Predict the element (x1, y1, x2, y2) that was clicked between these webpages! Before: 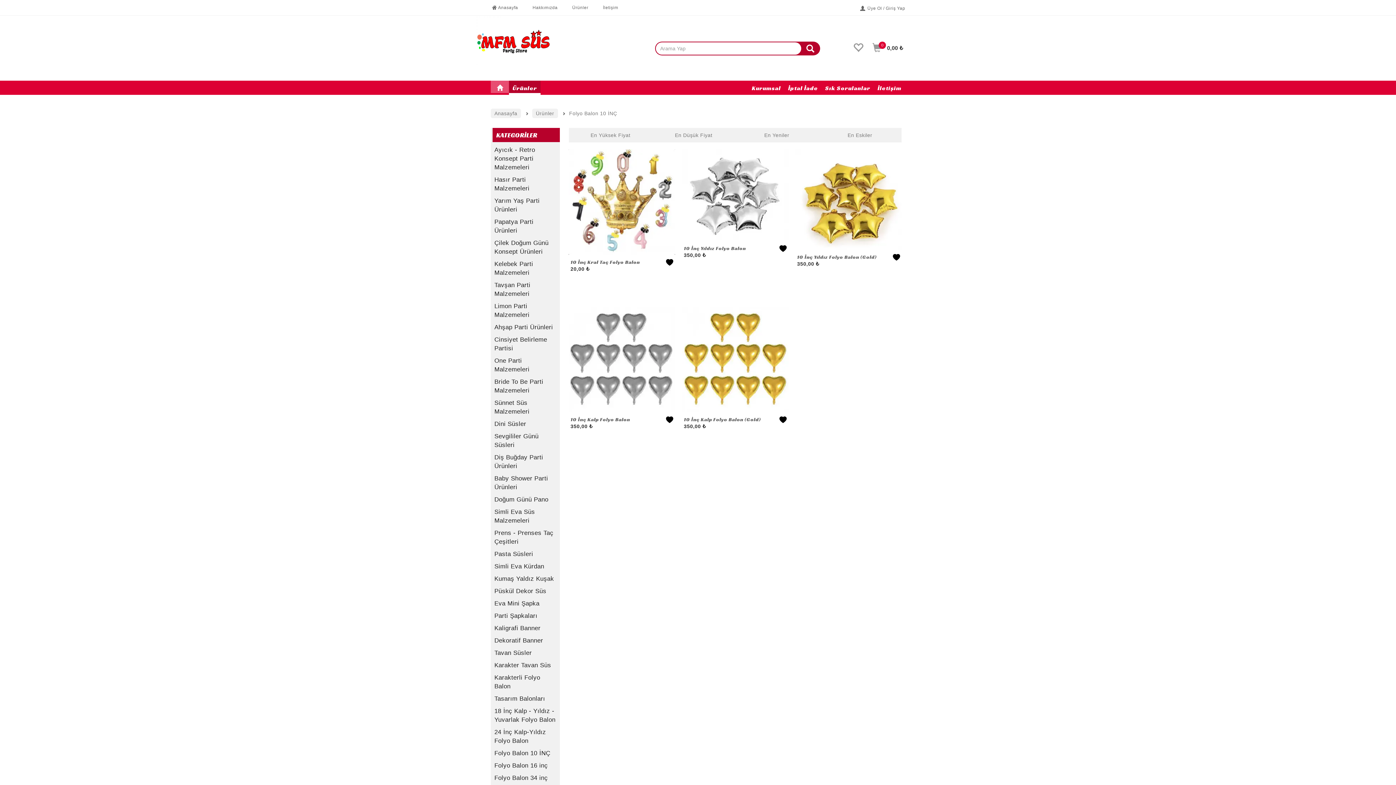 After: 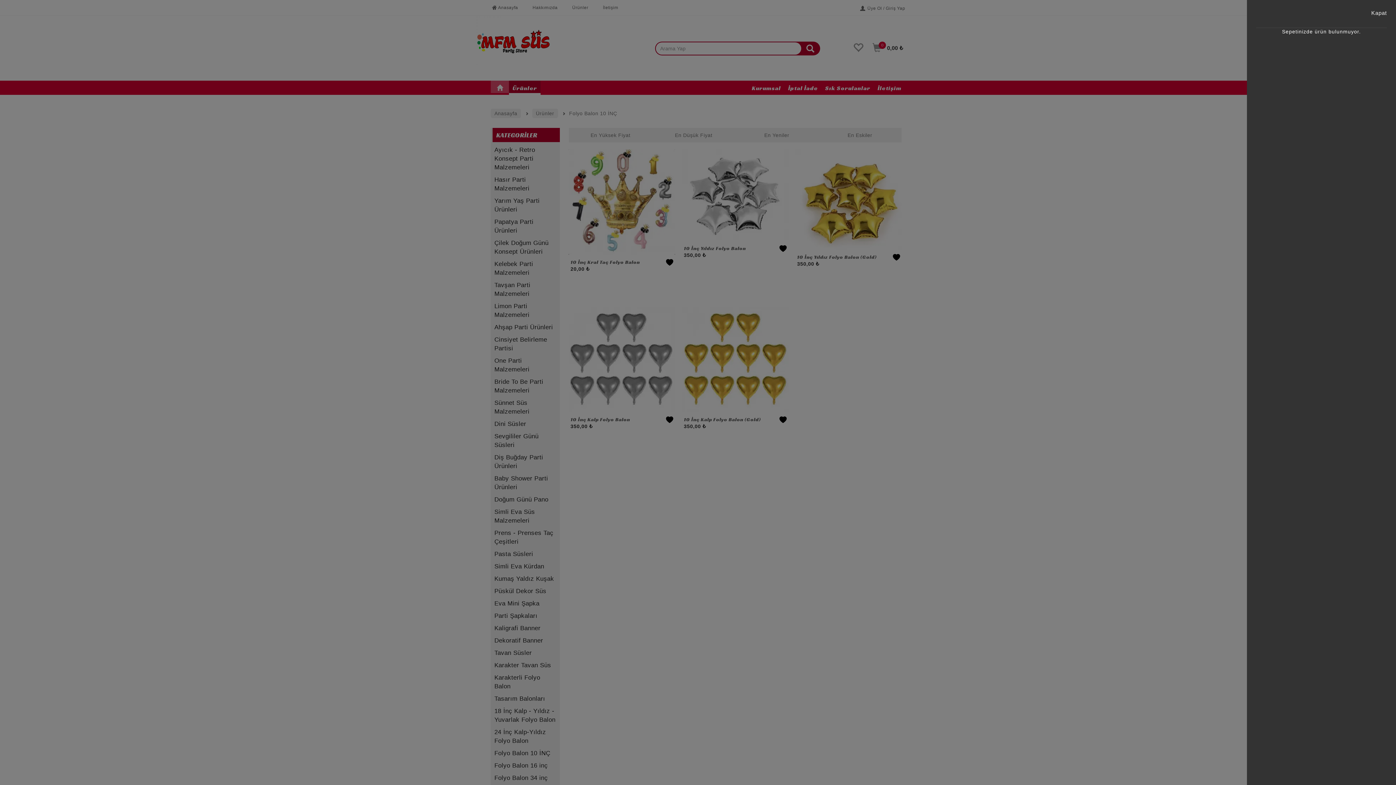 Action: bbox: (870, 41, 903, 55) label: 0

0,00 ₺